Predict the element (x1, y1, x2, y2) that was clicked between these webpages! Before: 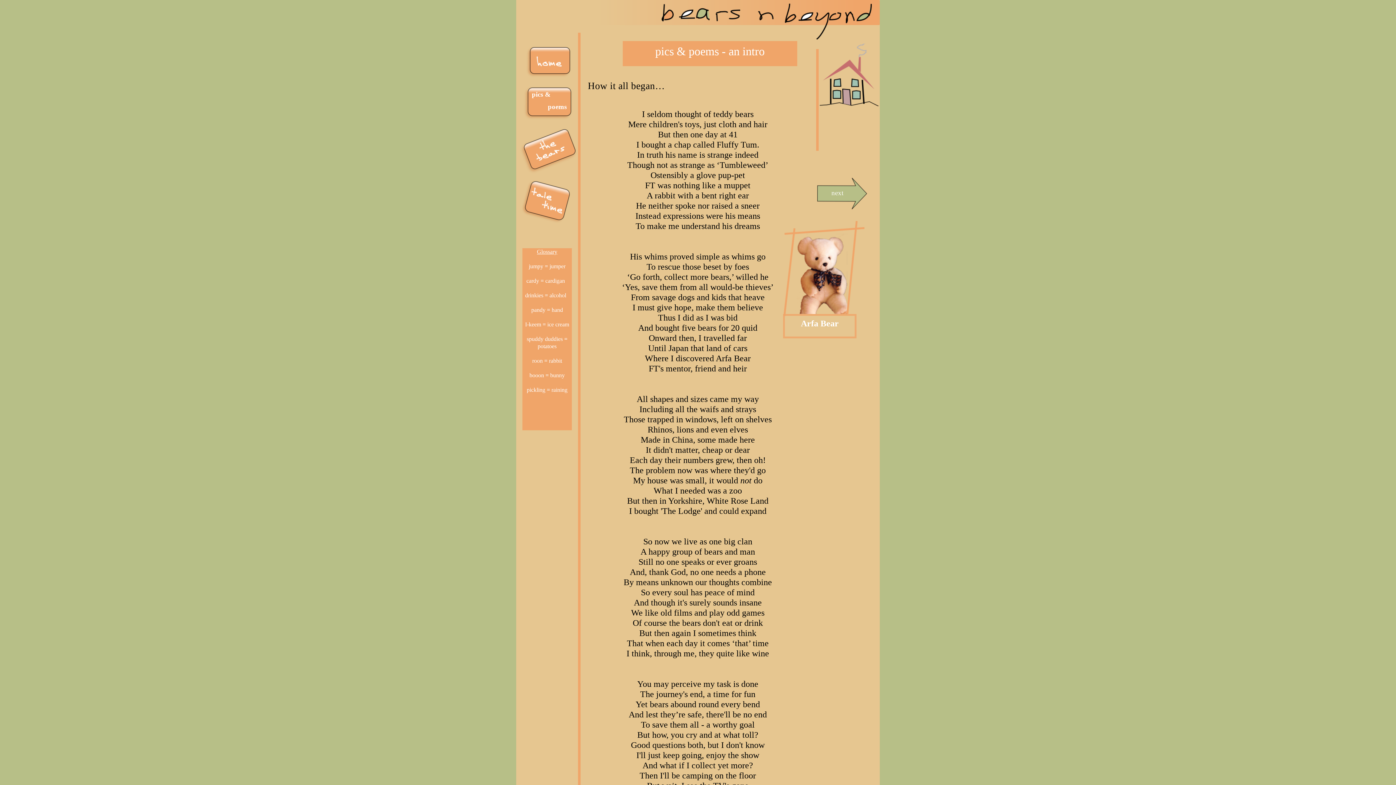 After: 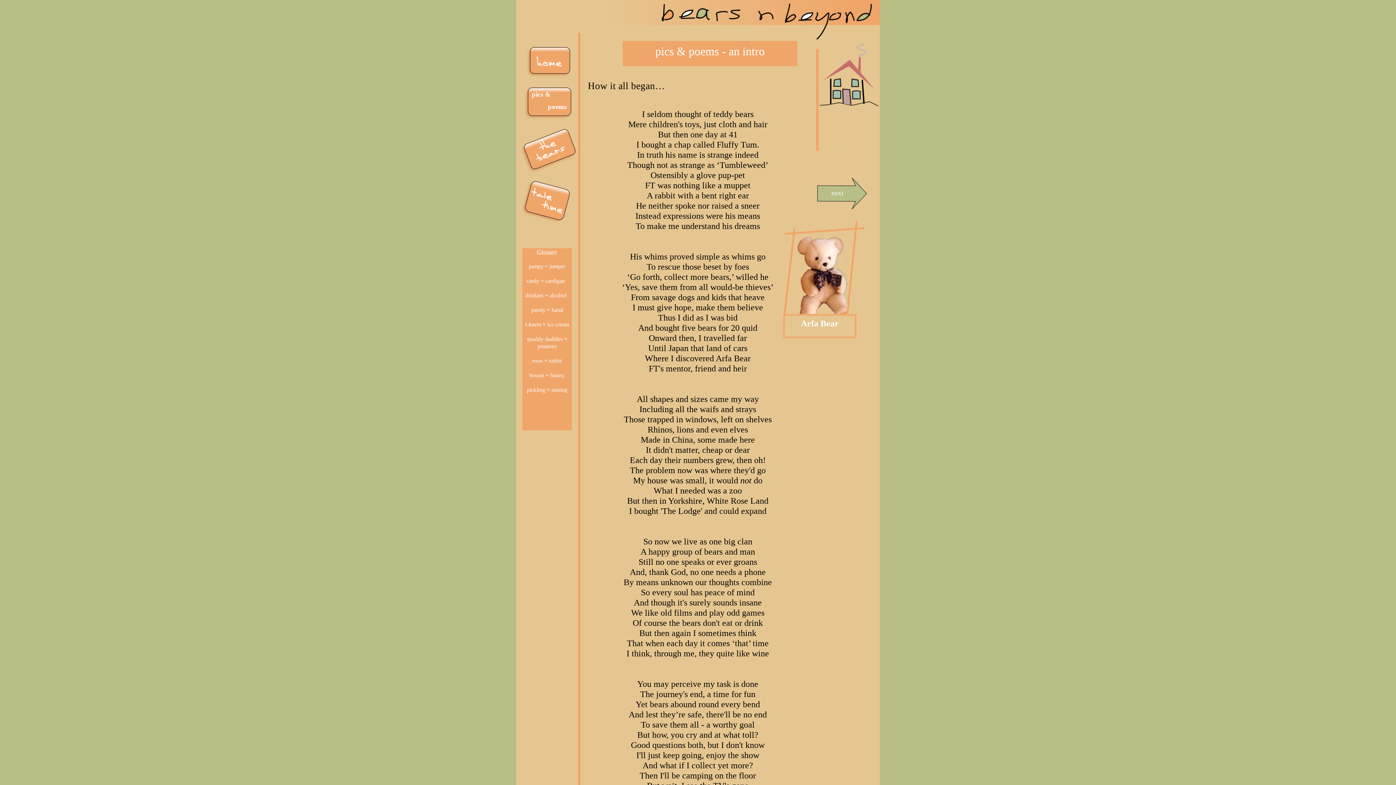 Action: label: i bbox: (536, 90, 537, 98)